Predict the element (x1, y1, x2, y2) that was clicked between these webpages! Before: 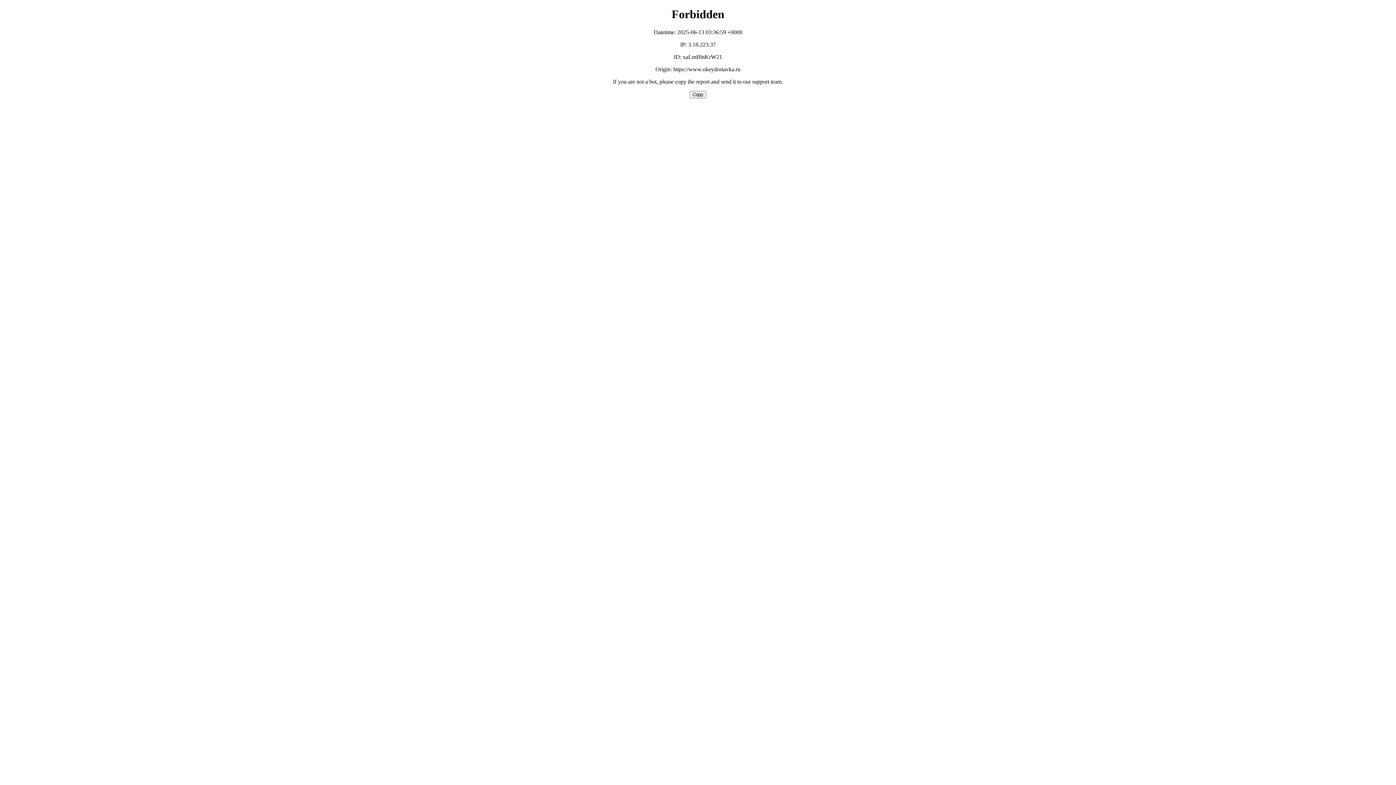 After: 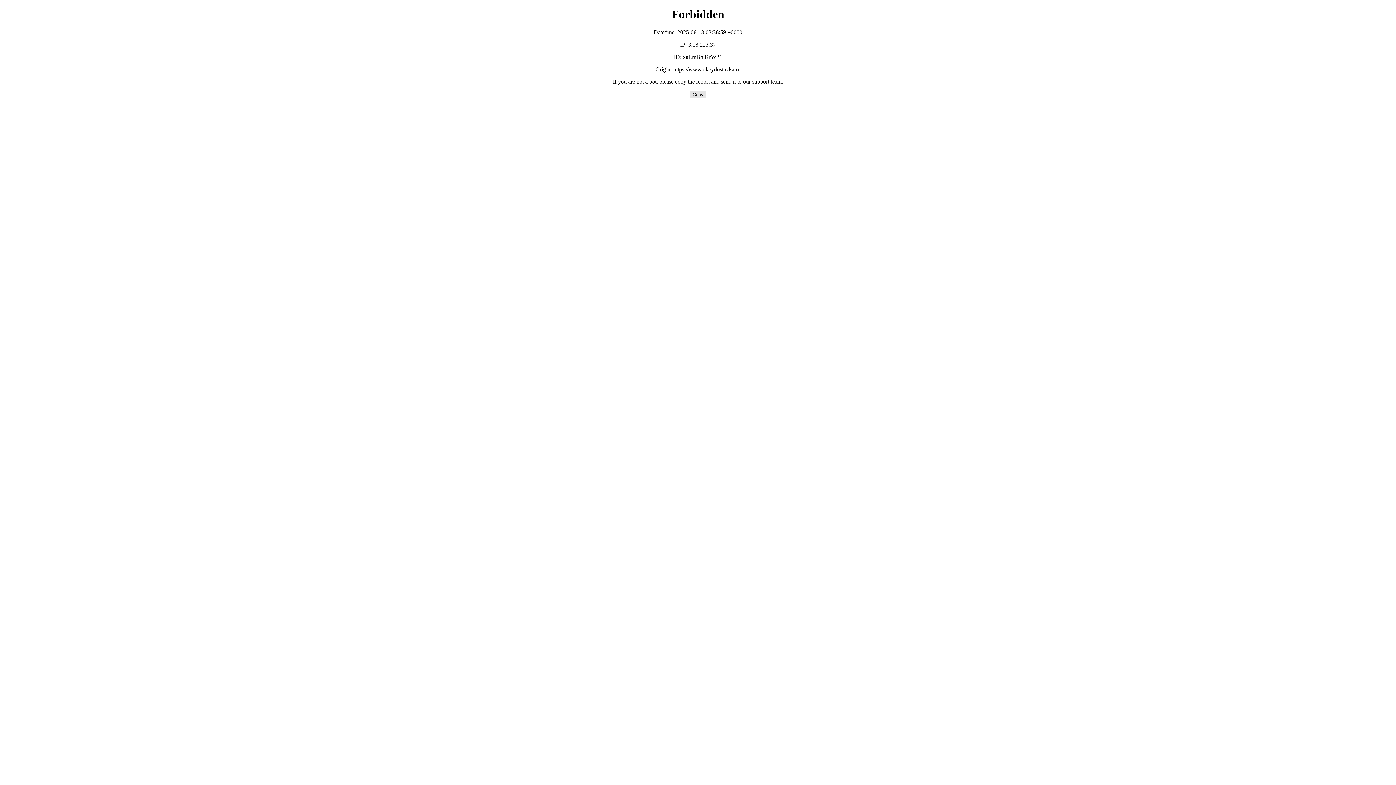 Action: label: Copy bbox: (689, 90, 706, 98)